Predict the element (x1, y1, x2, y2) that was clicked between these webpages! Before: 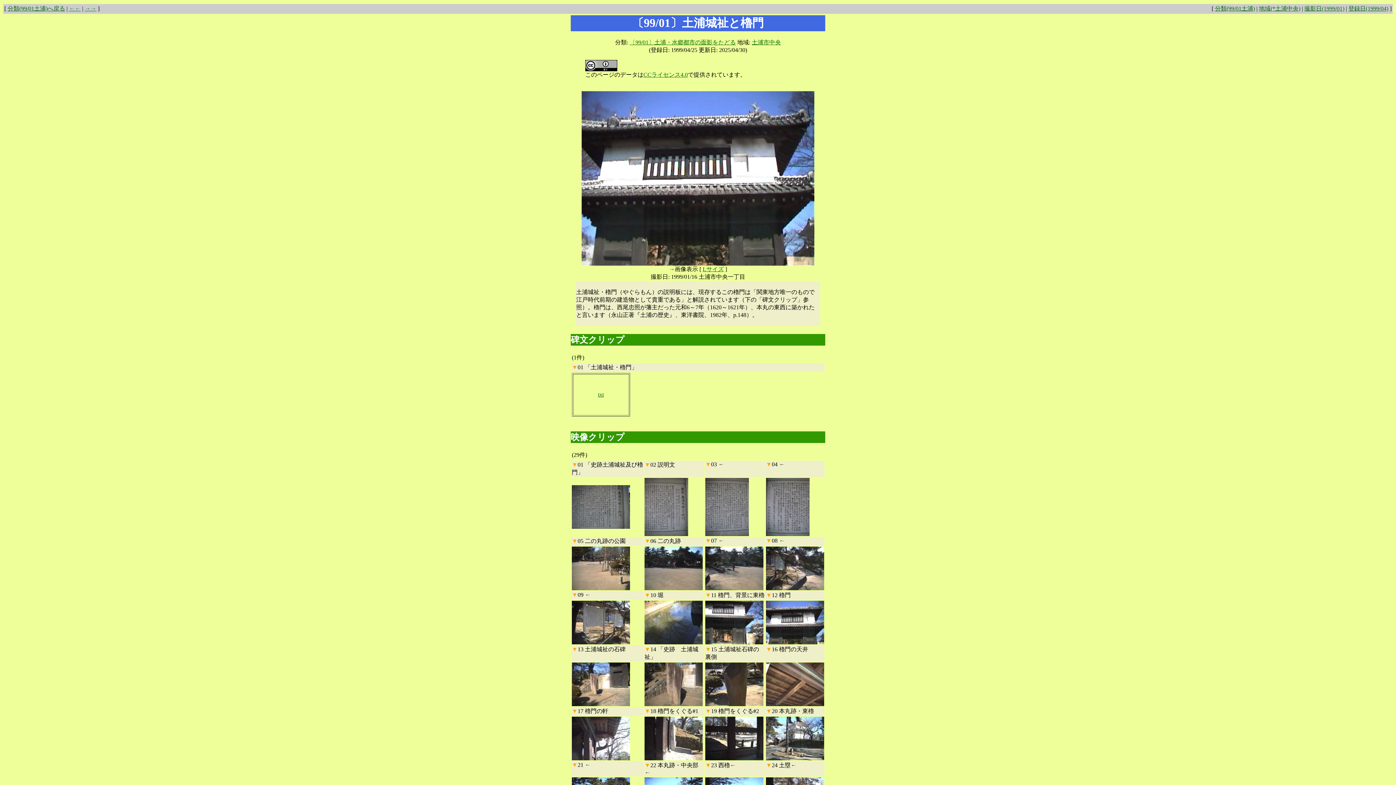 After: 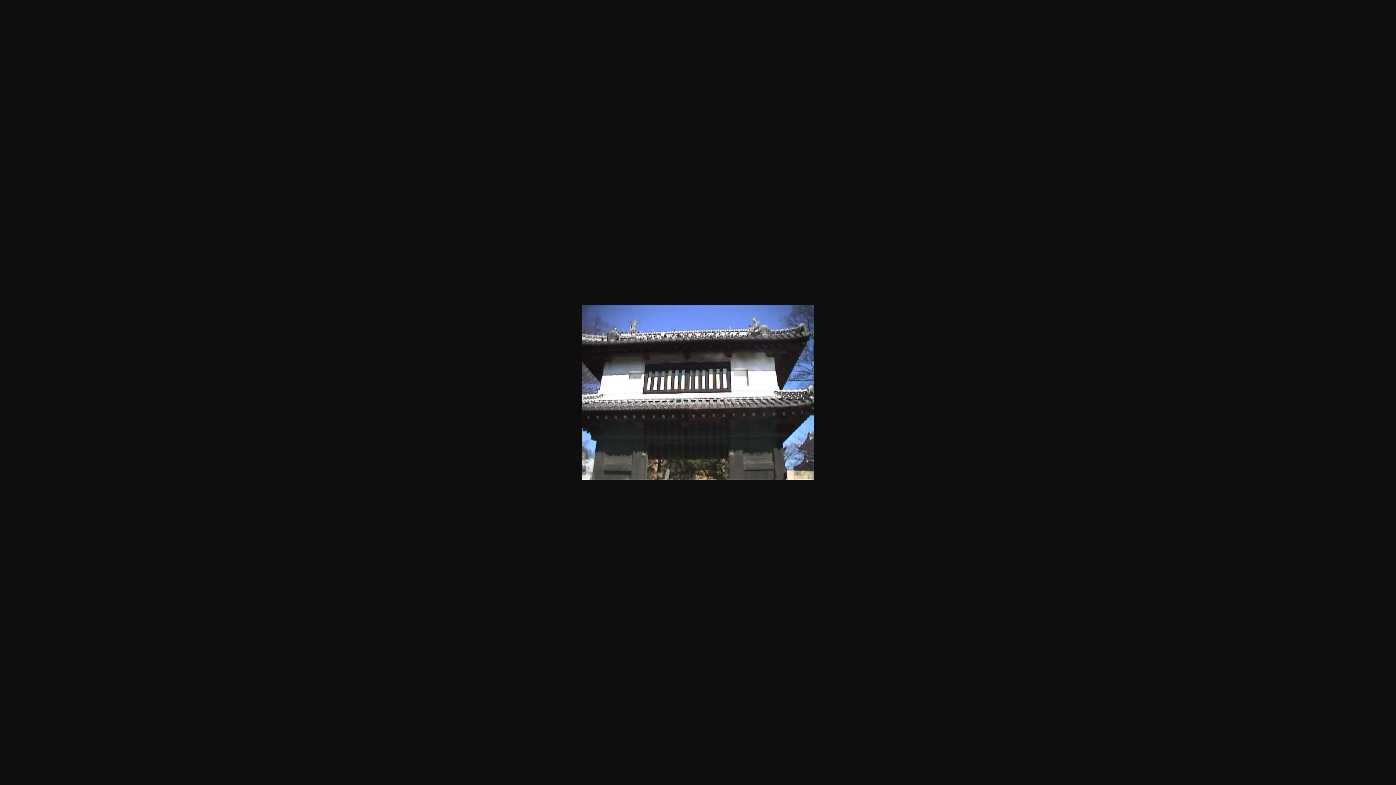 Action: bbox: (581, 260, 814, 267)